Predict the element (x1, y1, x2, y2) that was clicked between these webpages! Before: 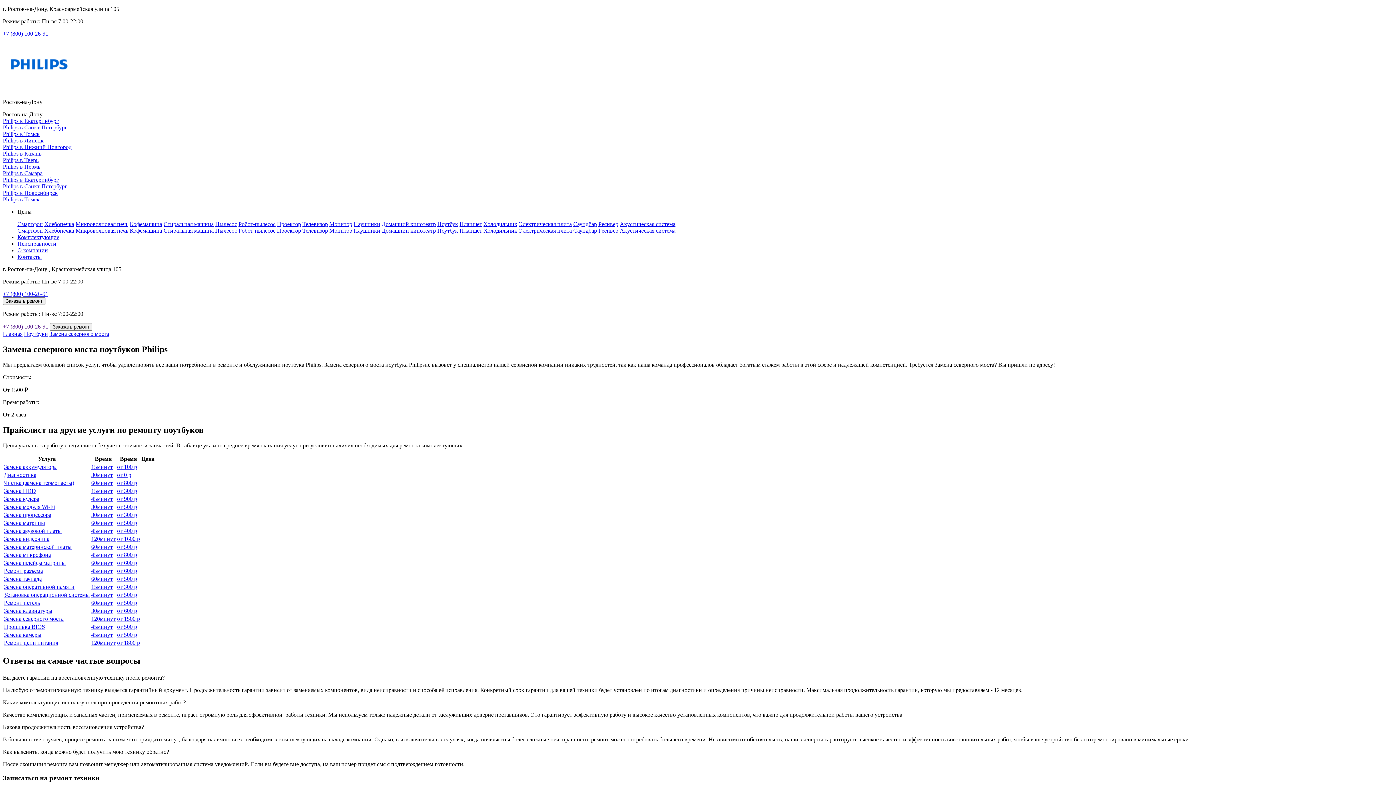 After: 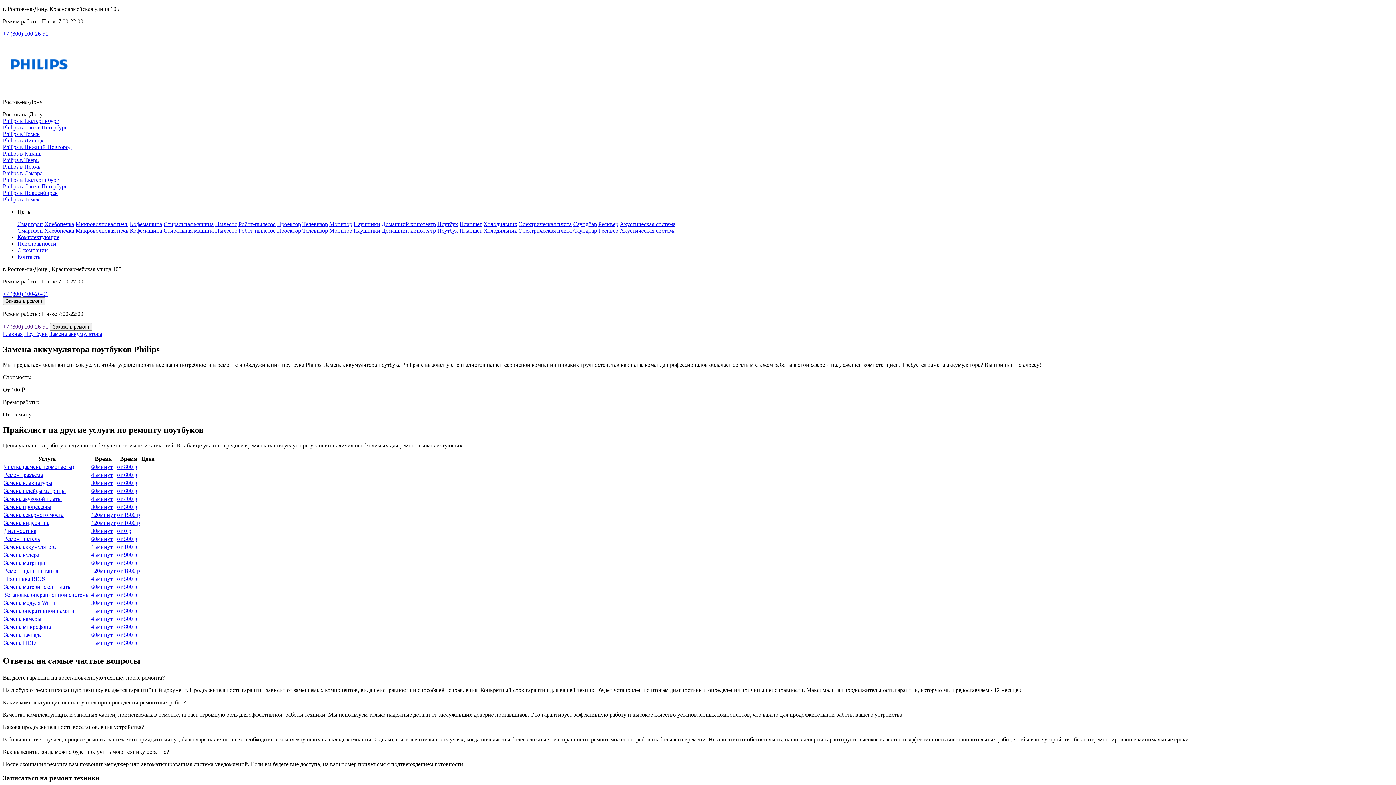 Action: label: 15минут bbox: (91, 463, 112, 470)